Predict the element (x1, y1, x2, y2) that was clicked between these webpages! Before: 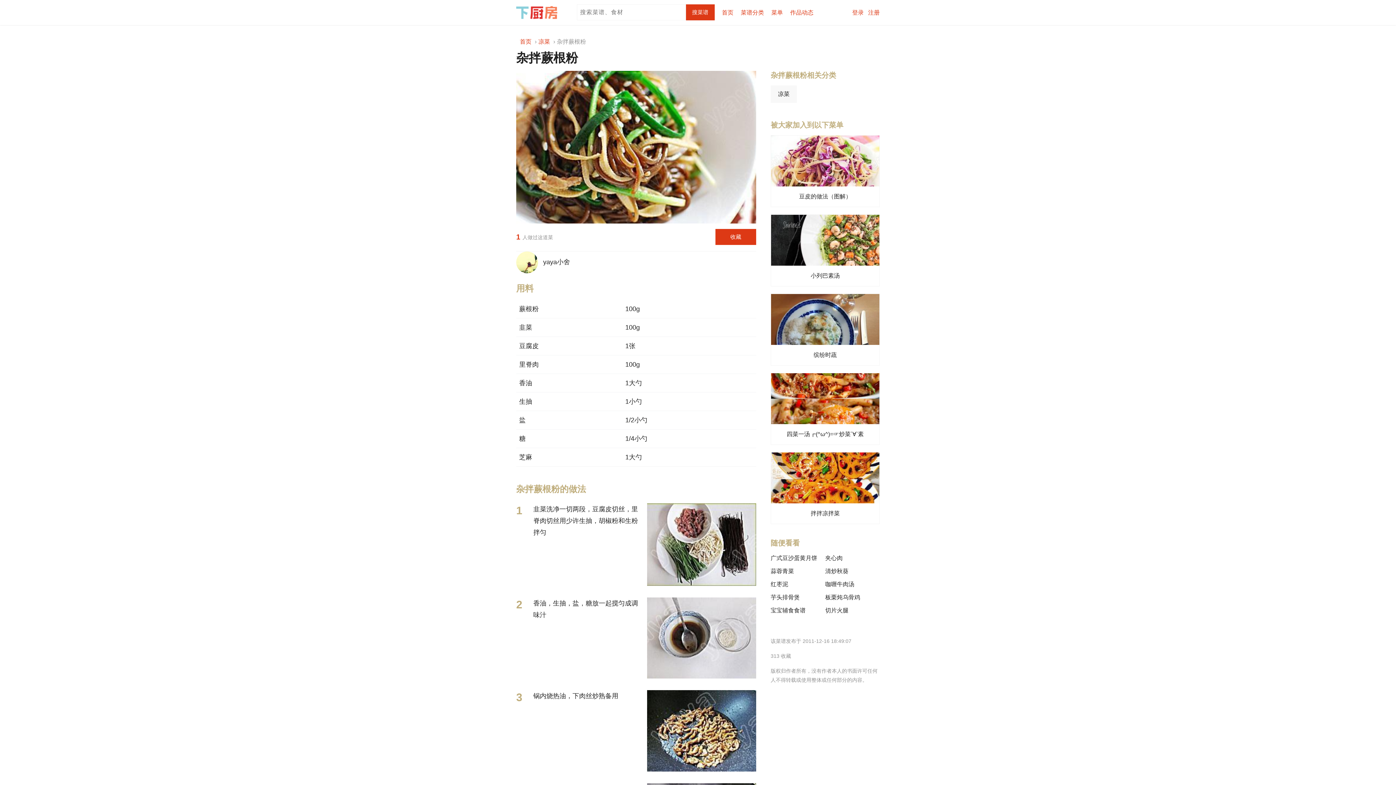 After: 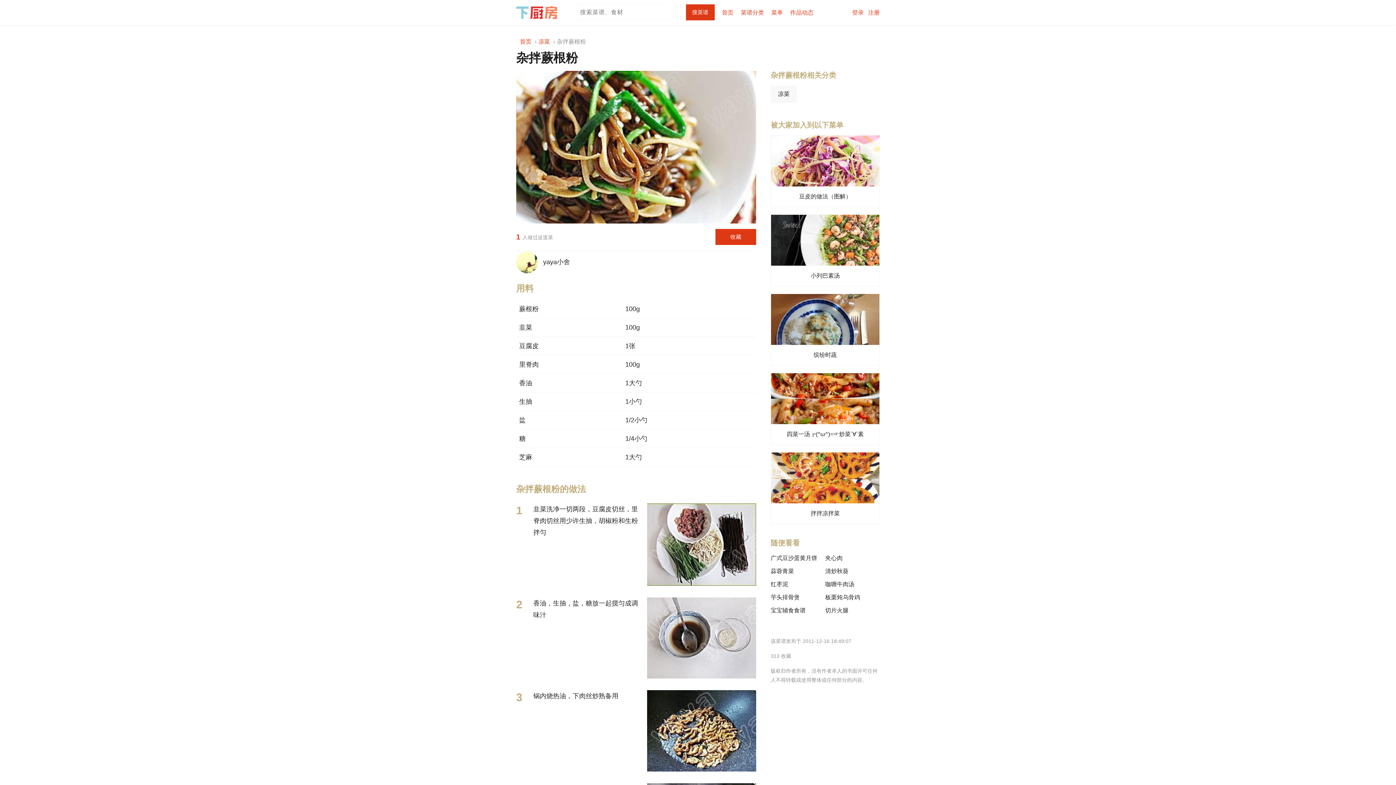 Action: bbox: (770, 452, 879, 524) label: 拌拌凉拌菜